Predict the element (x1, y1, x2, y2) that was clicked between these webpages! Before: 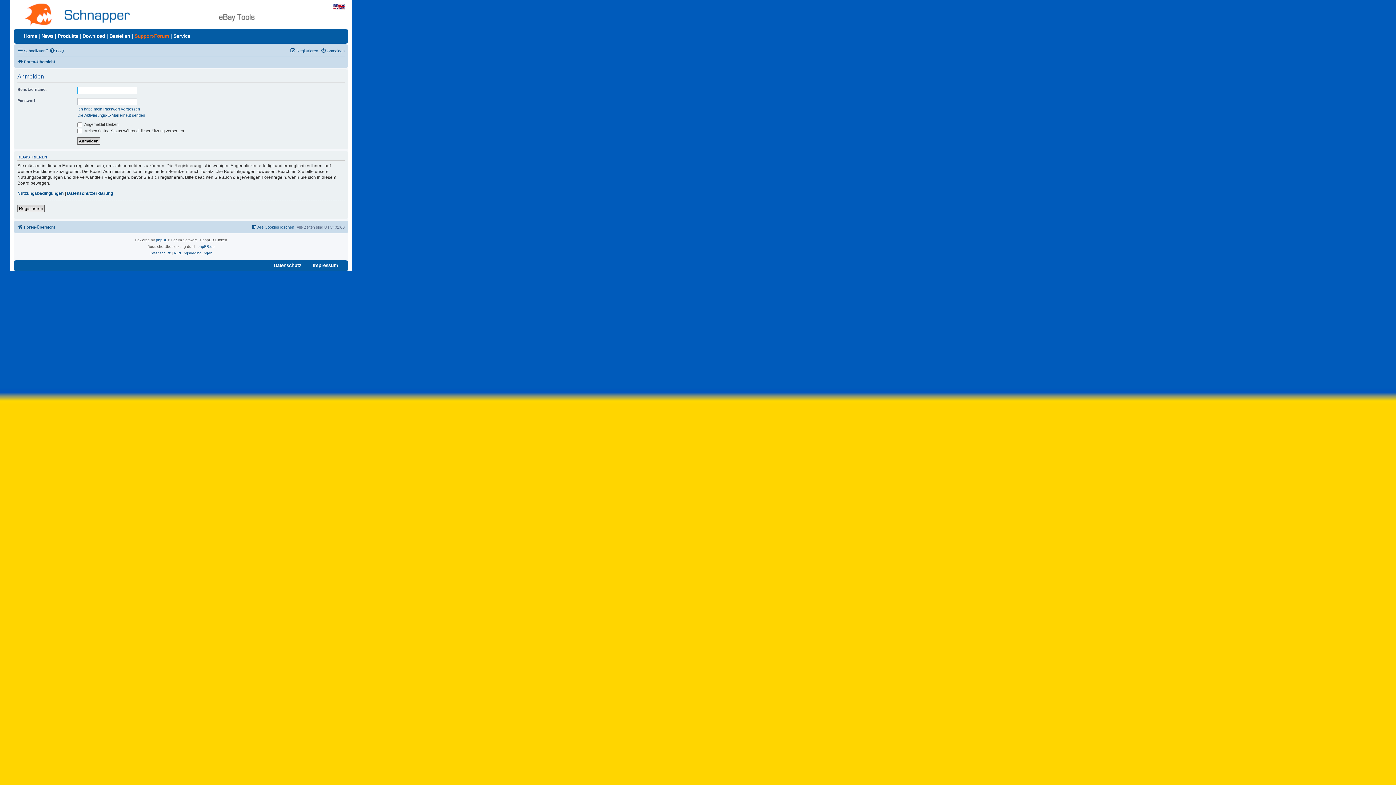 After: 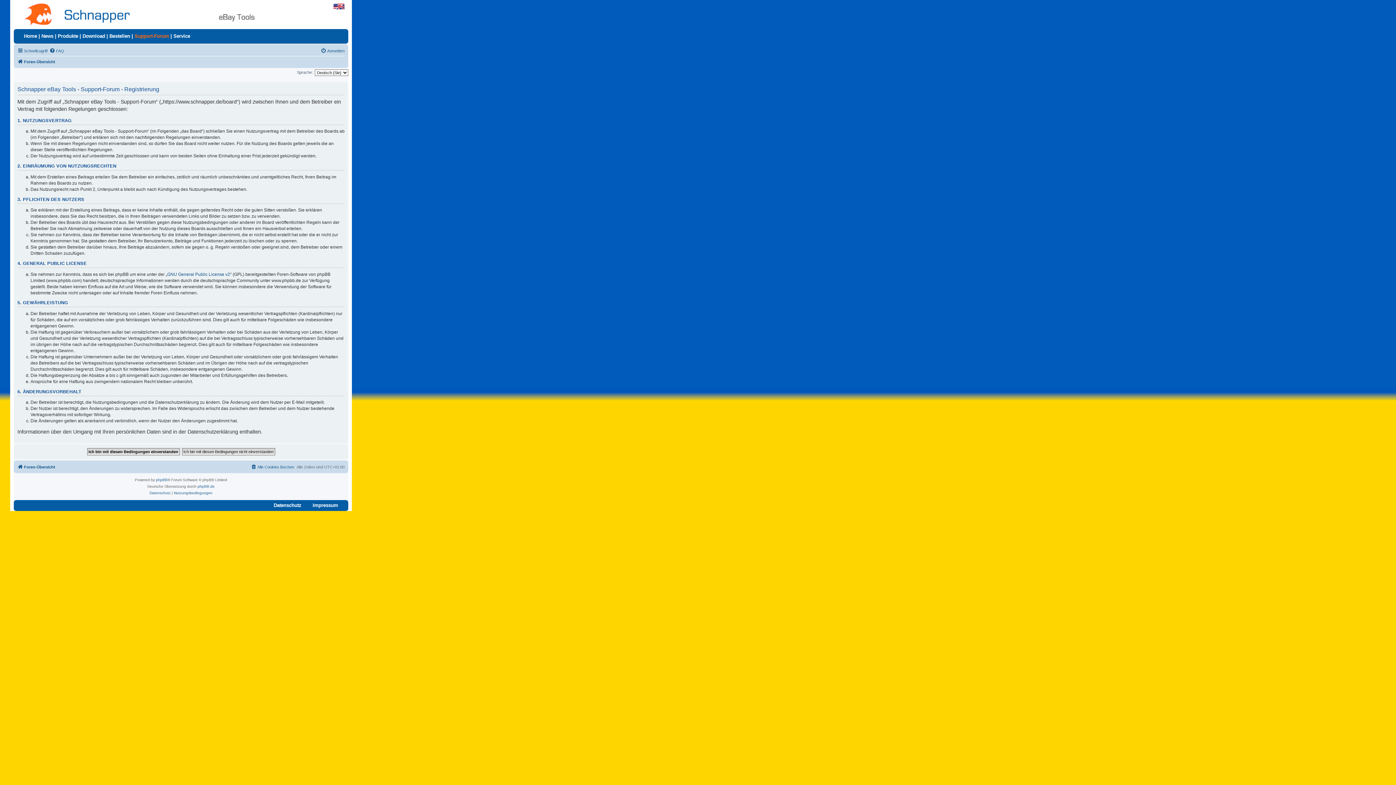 Action: bbox: (17, 204, 44, 212) label: Registrieren